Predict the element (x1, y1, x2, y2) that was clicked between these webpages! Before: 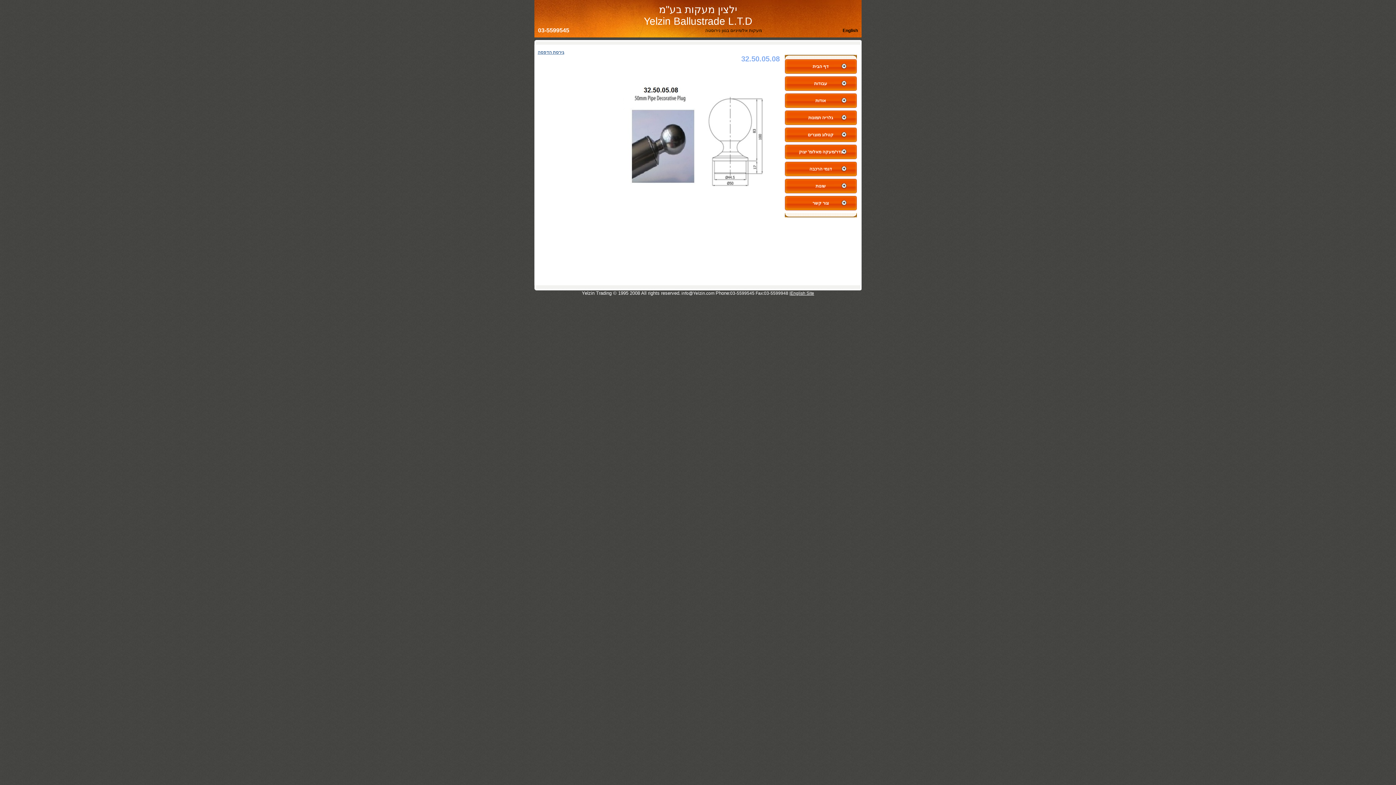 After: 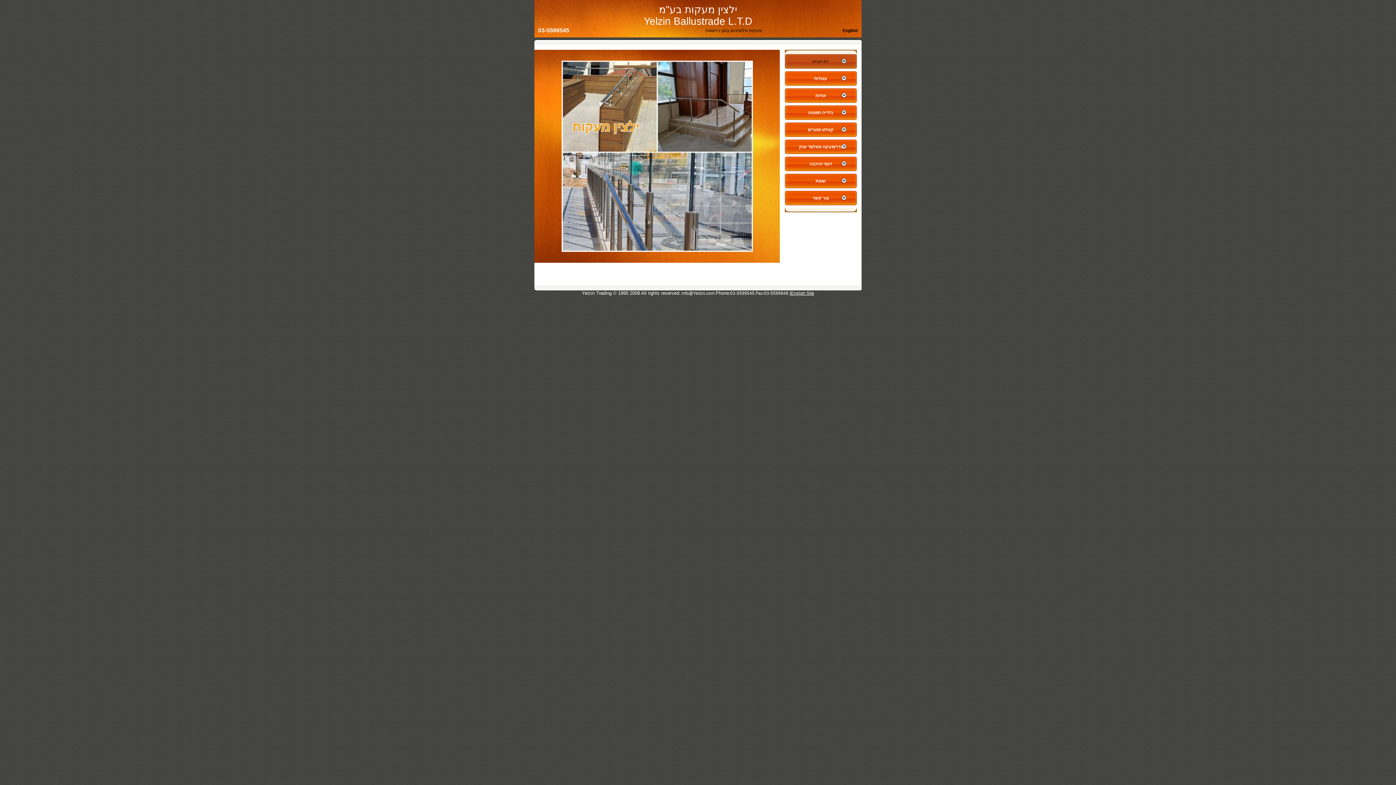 Action: bbox: (812, 64, 828, 69) label: דף הבית